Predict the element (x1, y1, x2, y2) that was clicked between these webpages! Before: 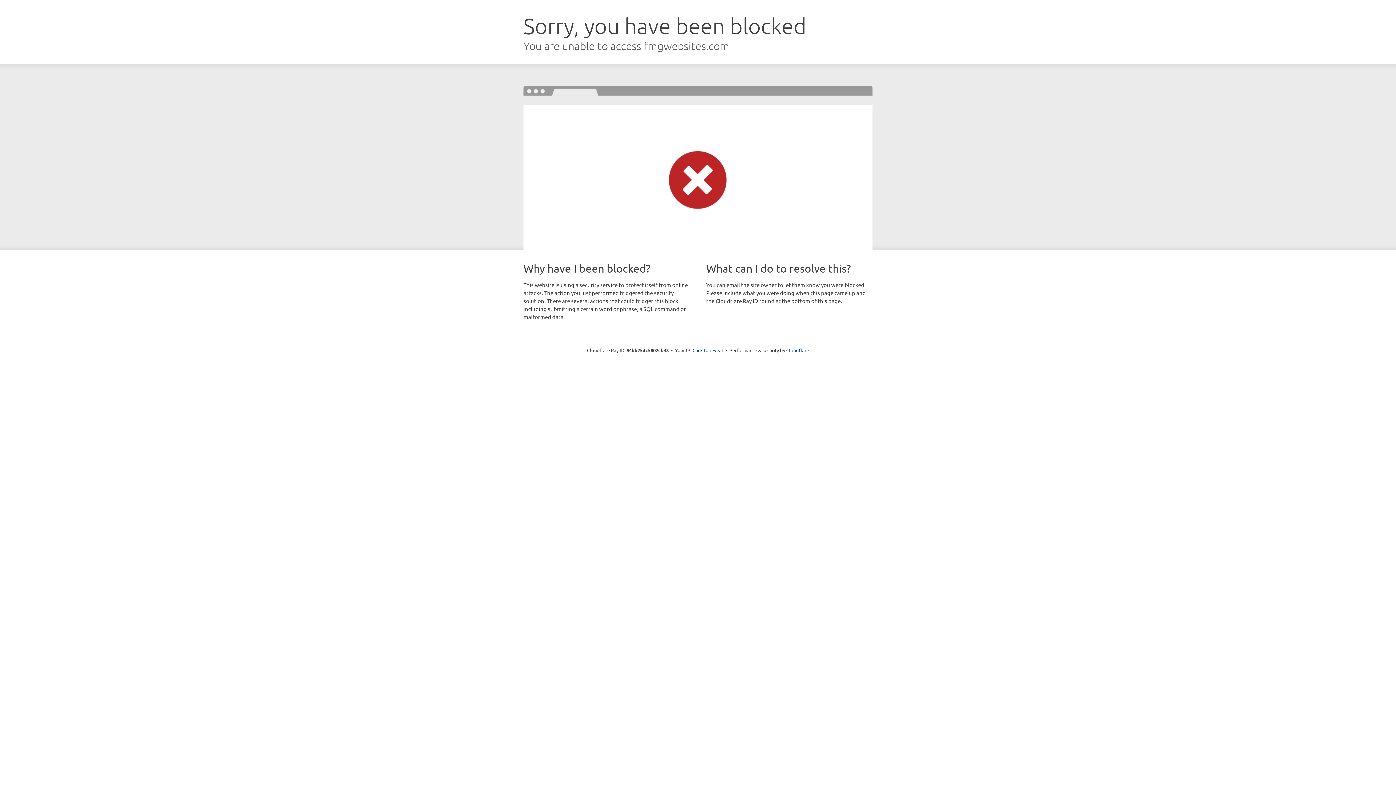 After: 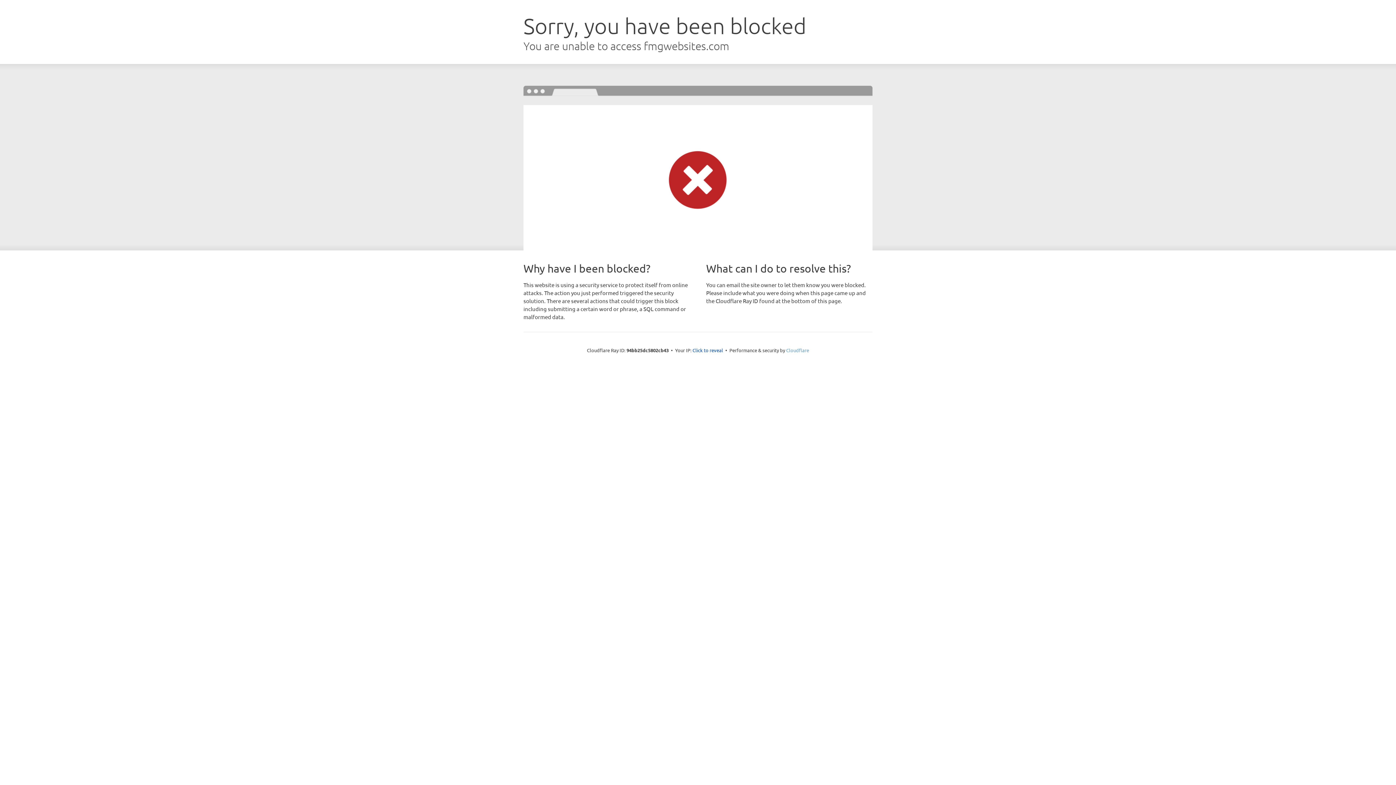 Action: bbox: (786, 347, 809, 353) label: Cloudflare